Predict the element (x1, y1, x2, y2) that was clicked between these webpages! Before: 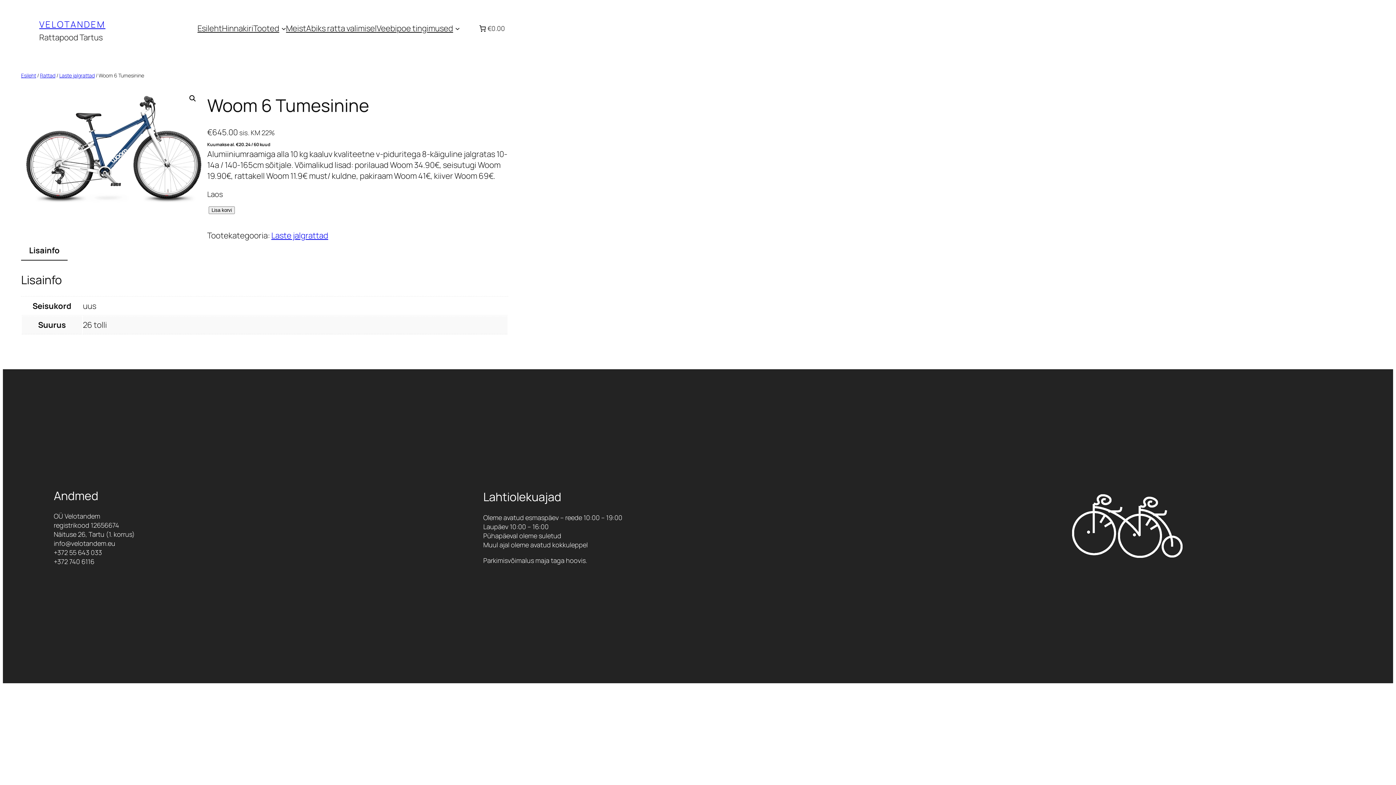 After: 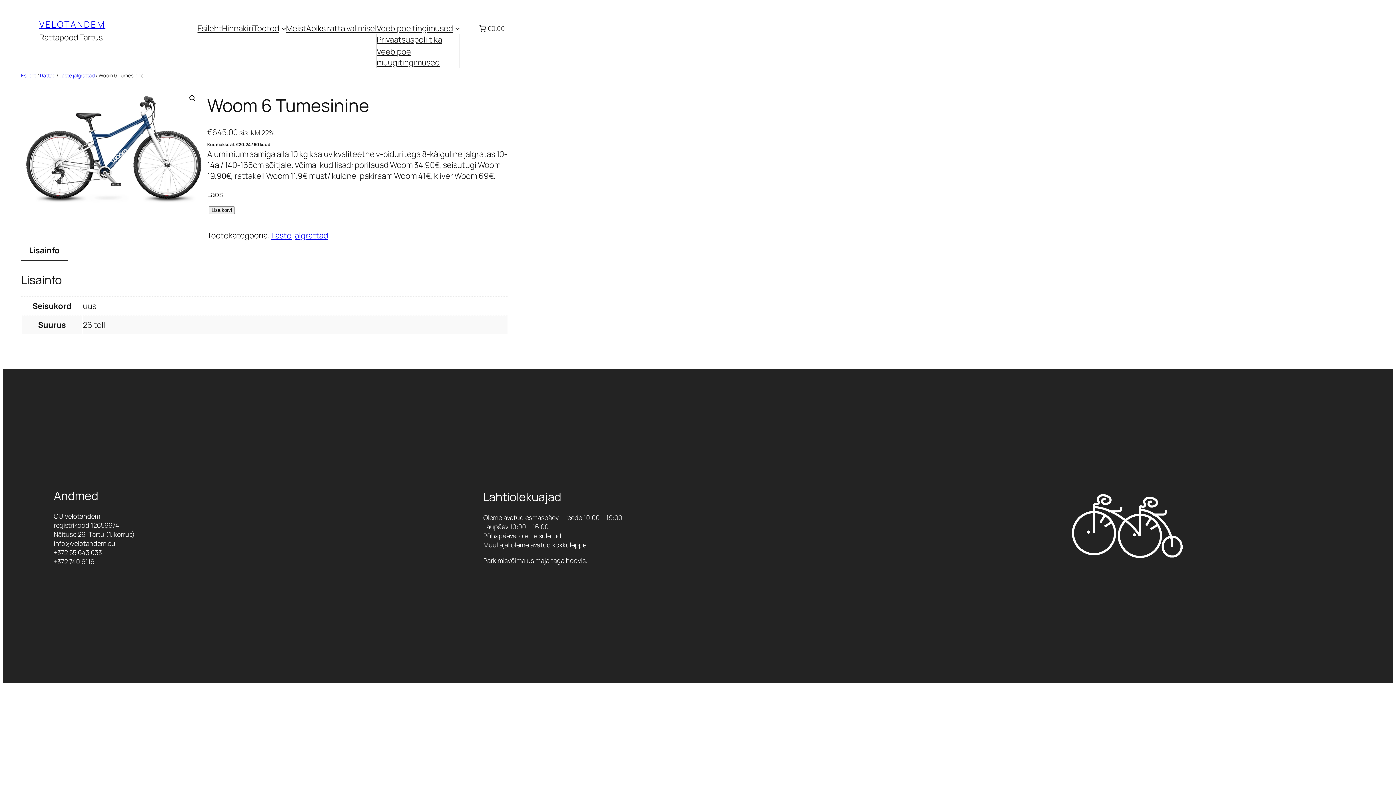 Action: label: Veebipoe tingimused bbox: (376, 22, 453, 33)